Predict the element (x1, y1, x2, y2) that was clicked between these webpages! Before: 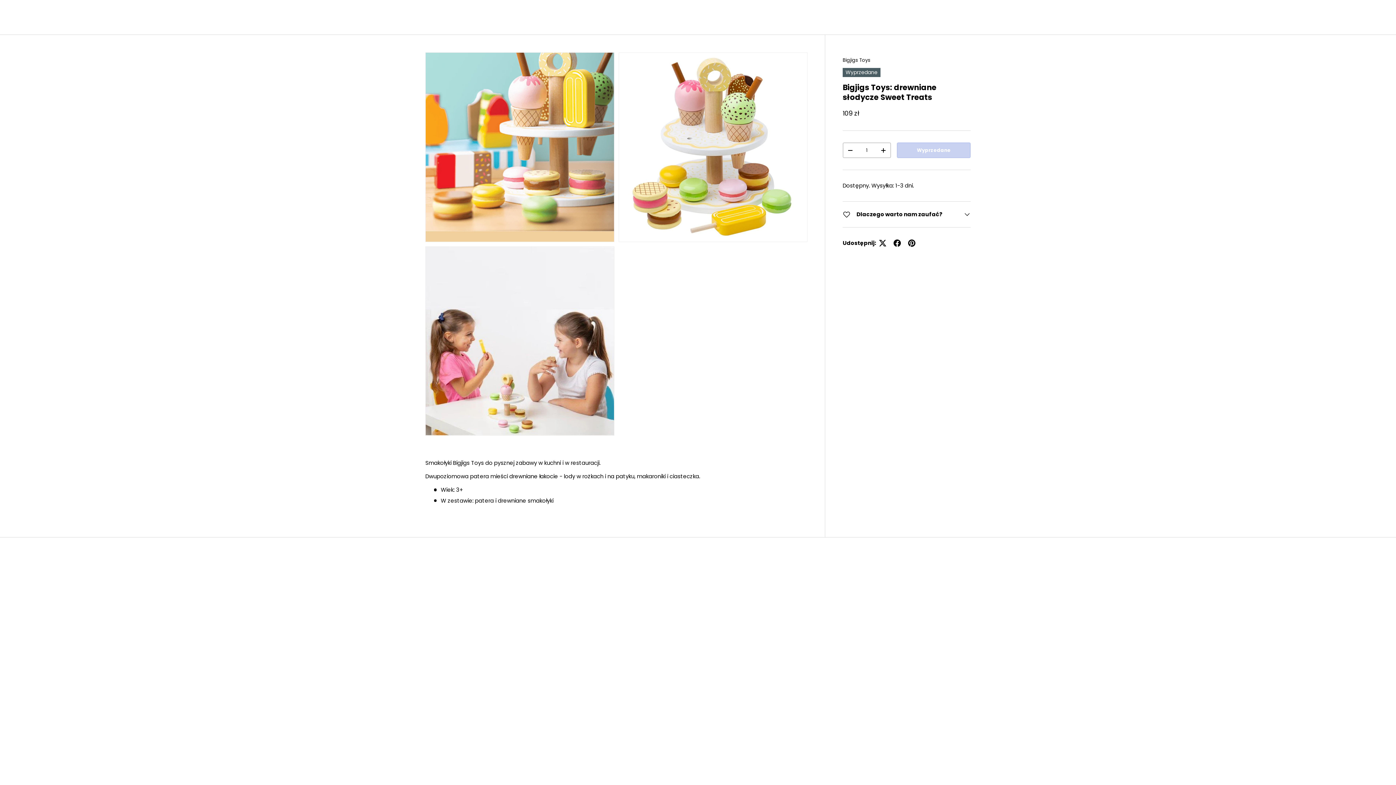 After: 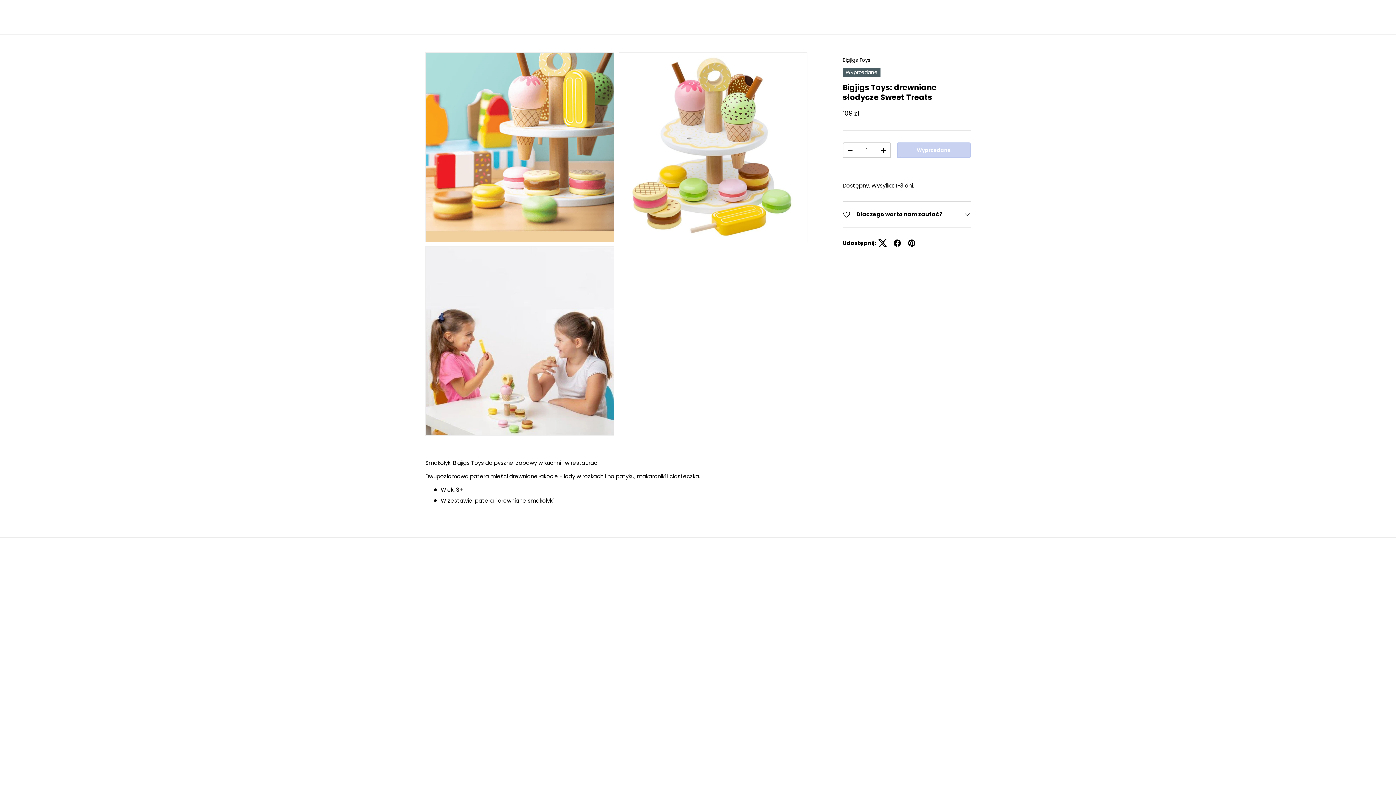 Action: bbox: (875, 236, 890, 250)